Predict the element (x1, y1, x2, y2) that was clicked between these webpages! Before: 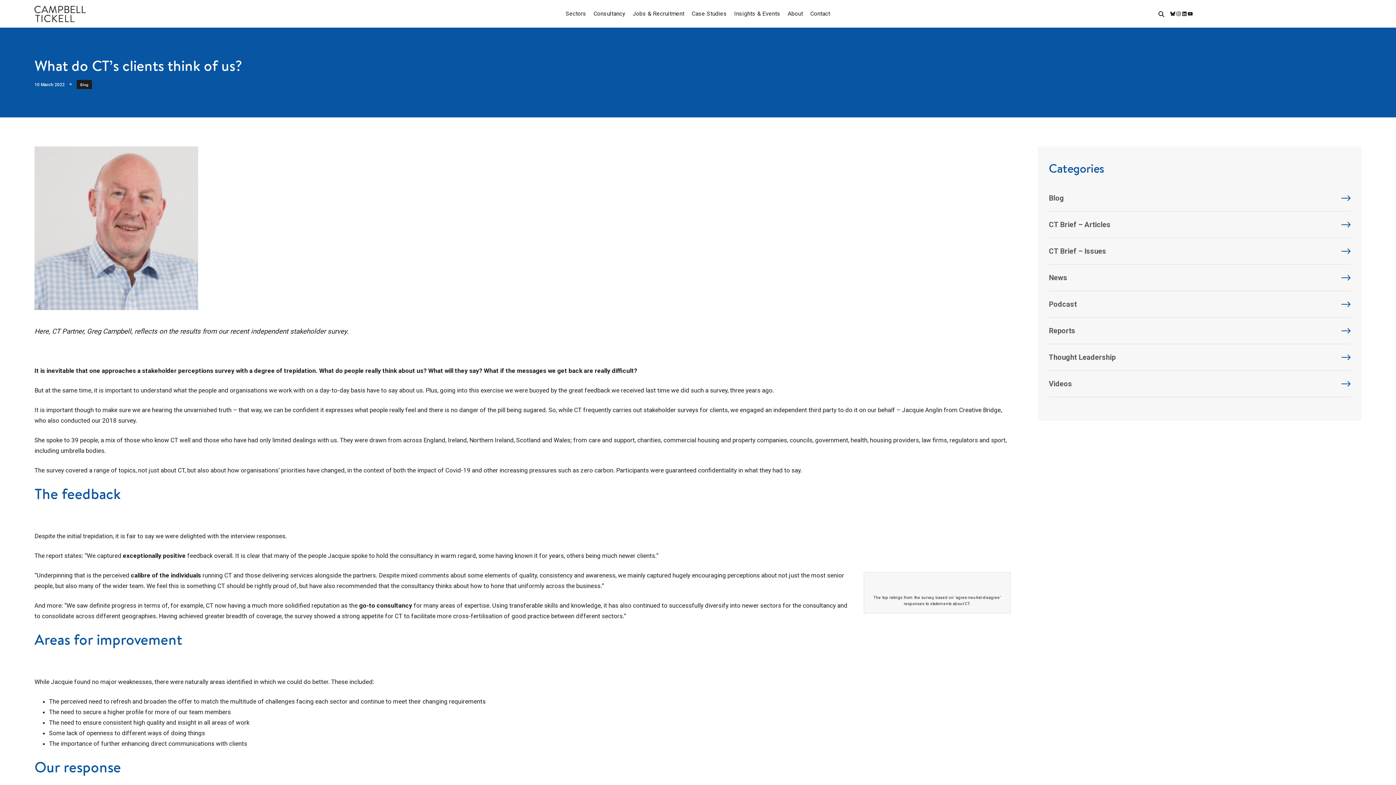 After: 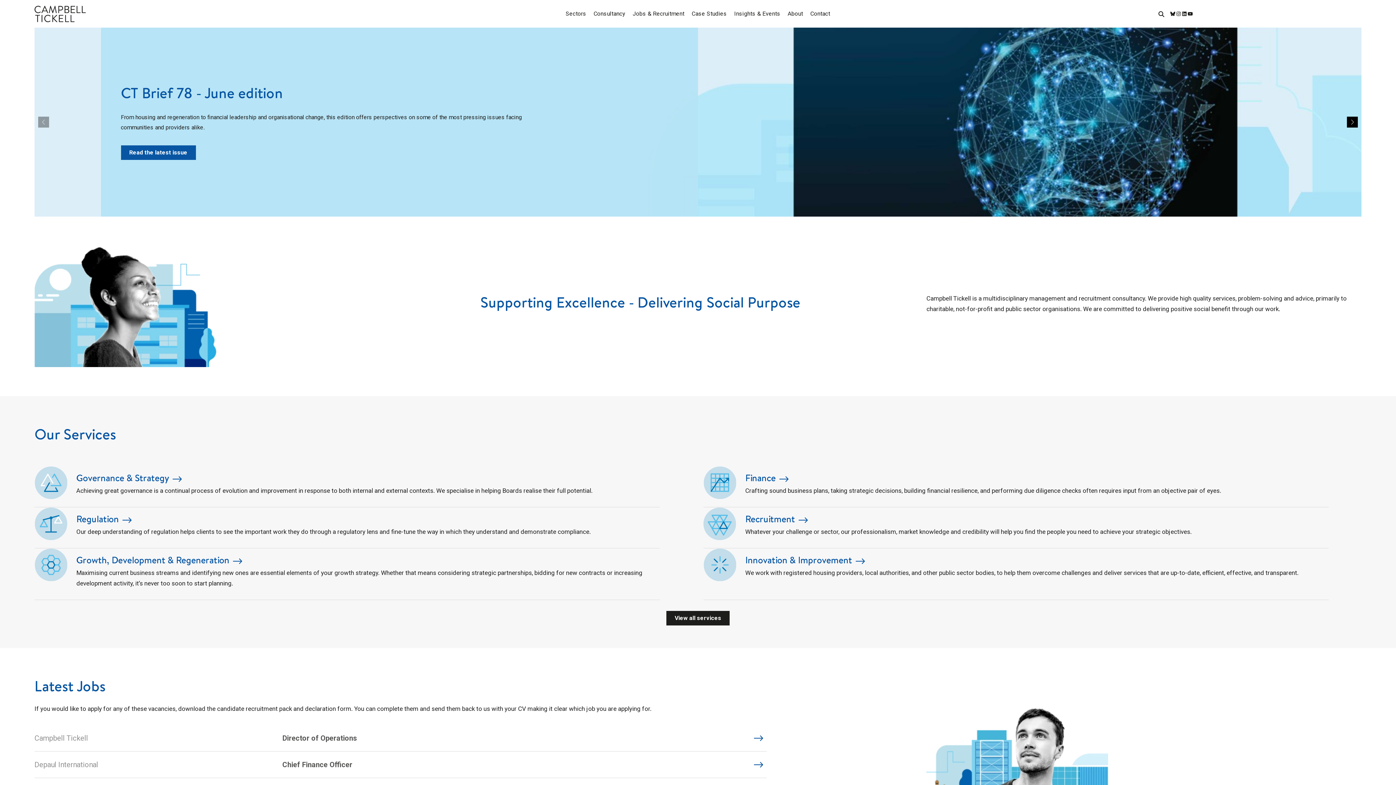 Action: bbox: (34, 9, 85, 16)